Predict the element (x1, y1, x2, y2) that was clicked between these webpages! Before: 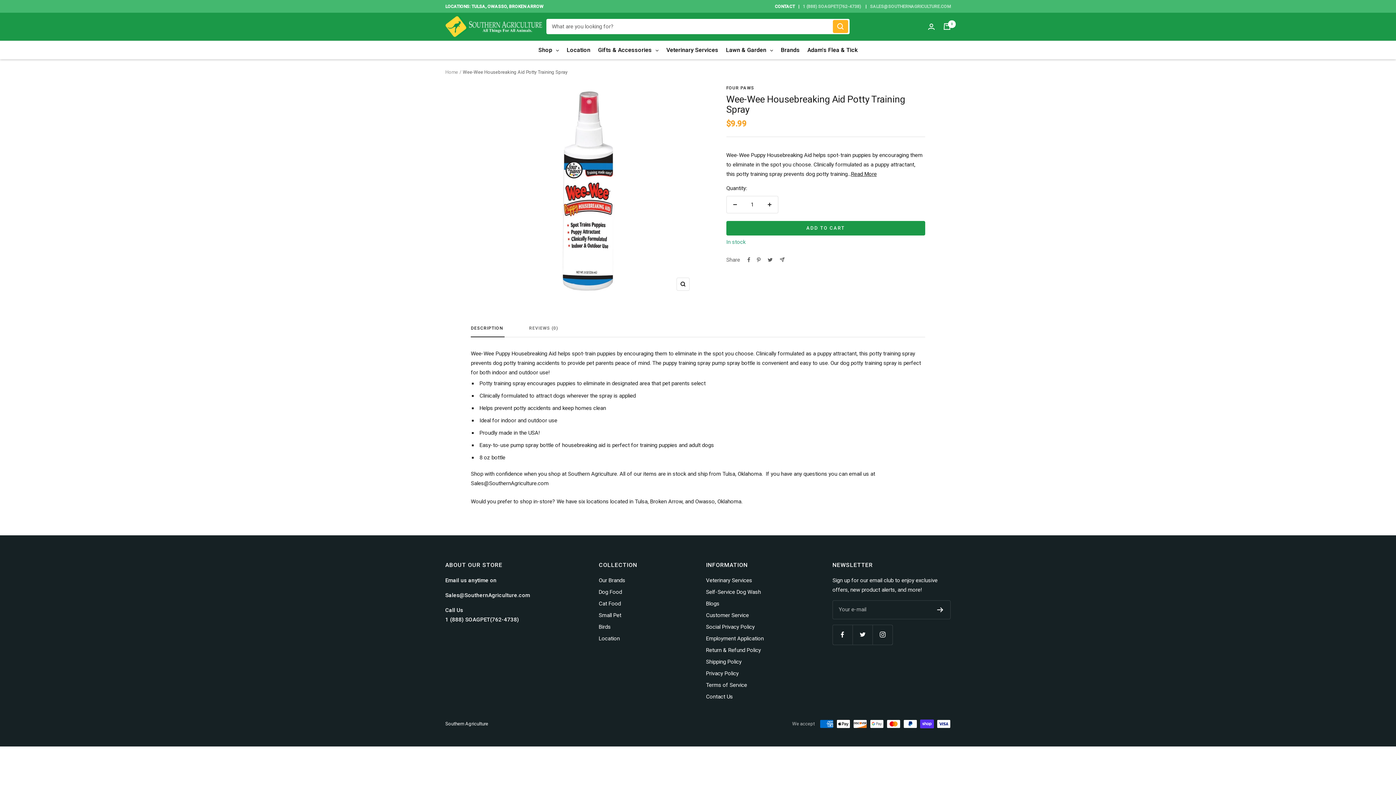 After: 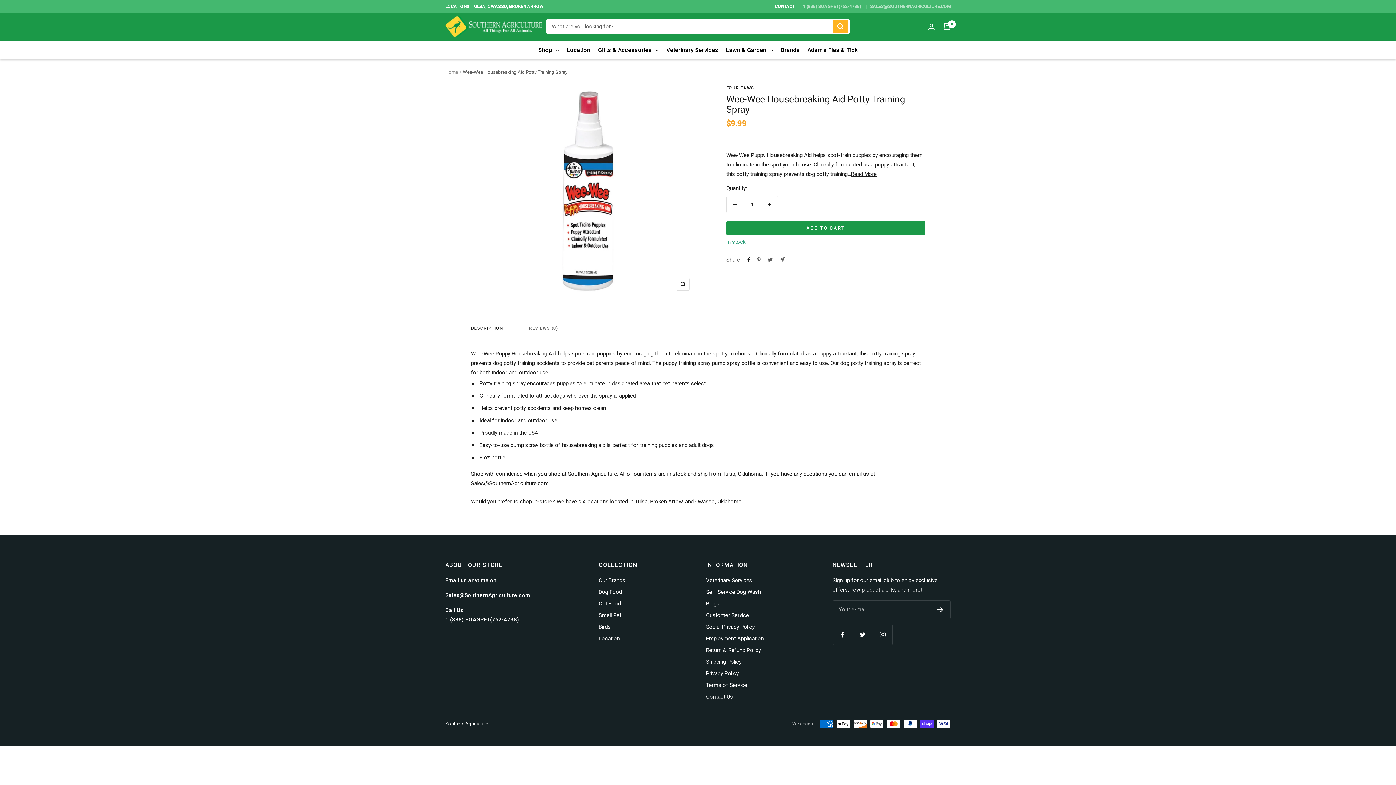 Action: label: Share on Facebook bbox: (747, 257, 750, 262)